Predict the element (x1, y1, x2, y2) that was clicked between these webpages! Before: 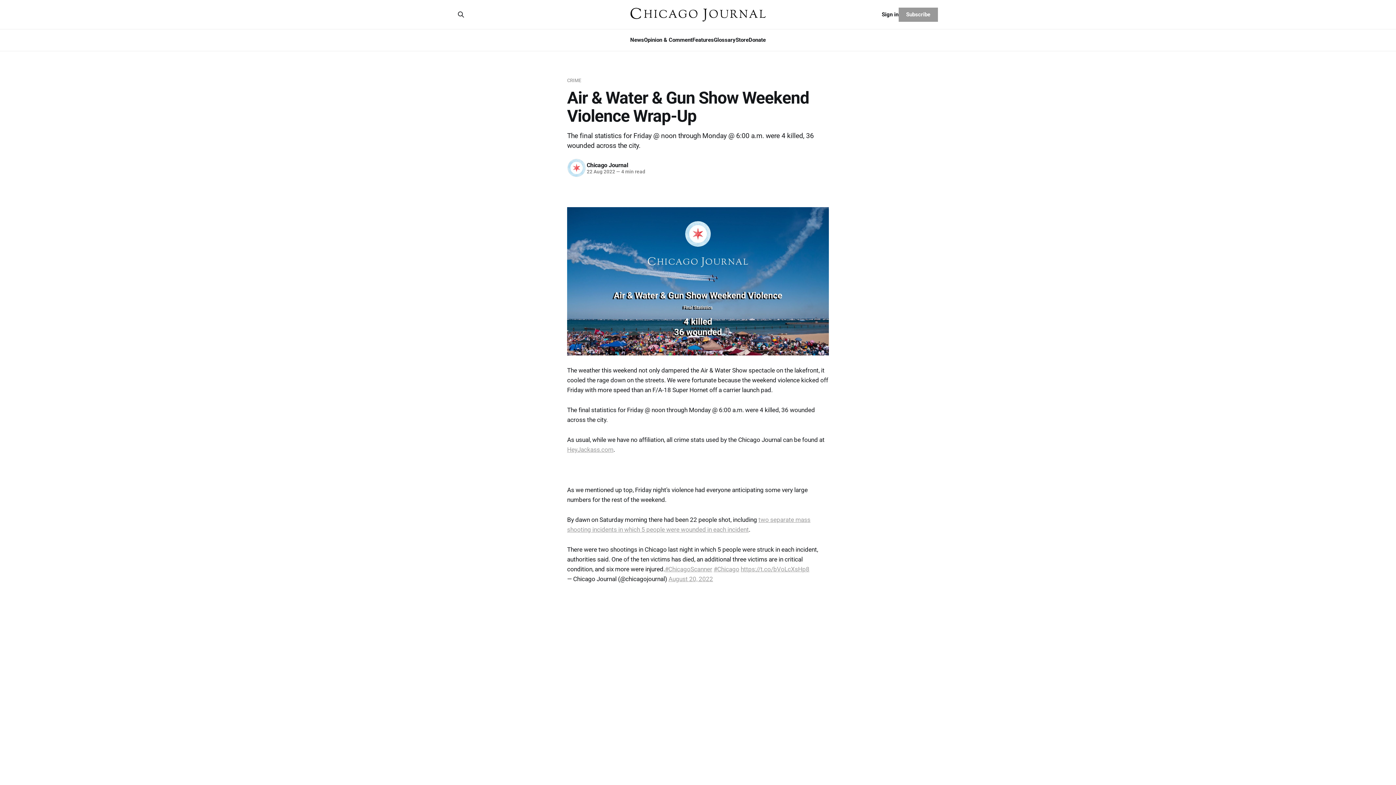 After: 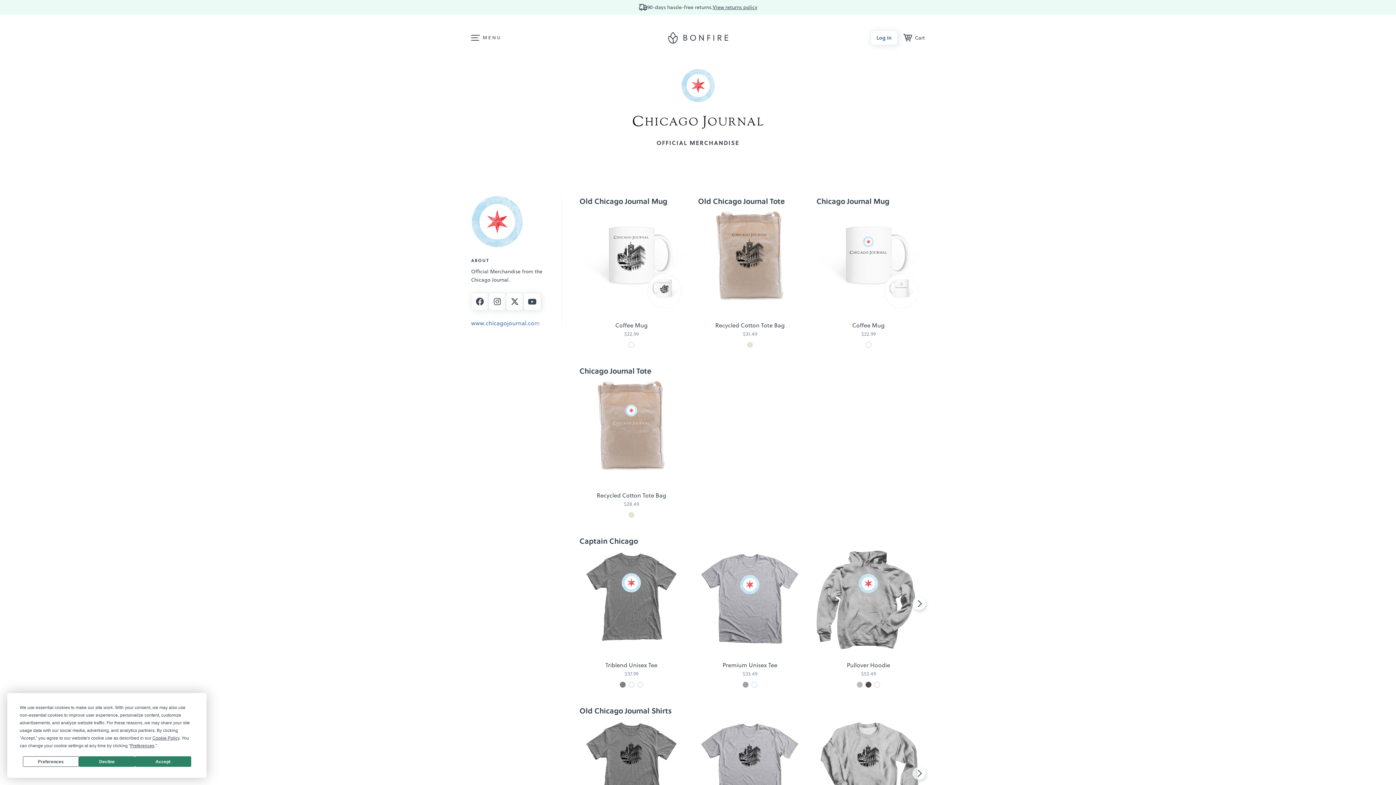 Action: label: Store bbox: (735, 36, 748, 43)